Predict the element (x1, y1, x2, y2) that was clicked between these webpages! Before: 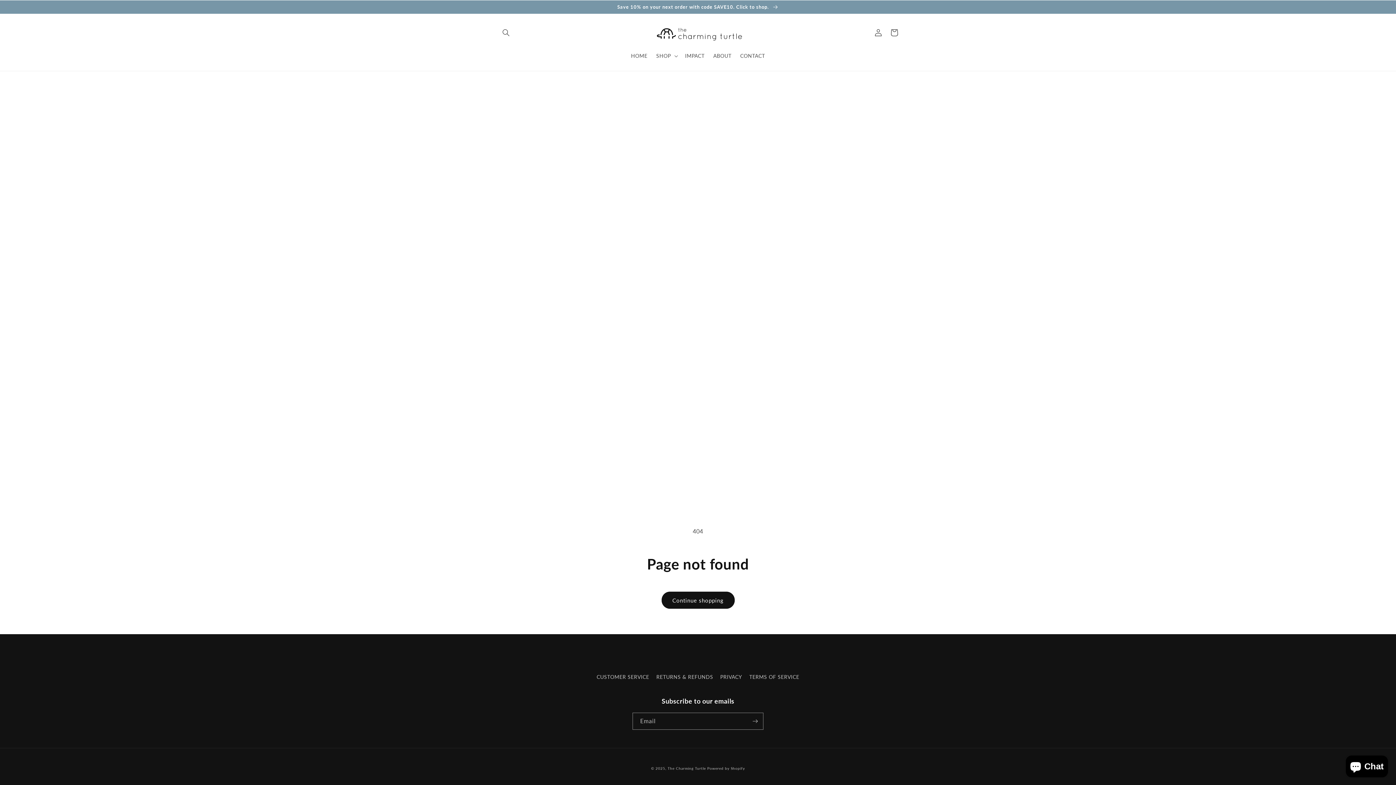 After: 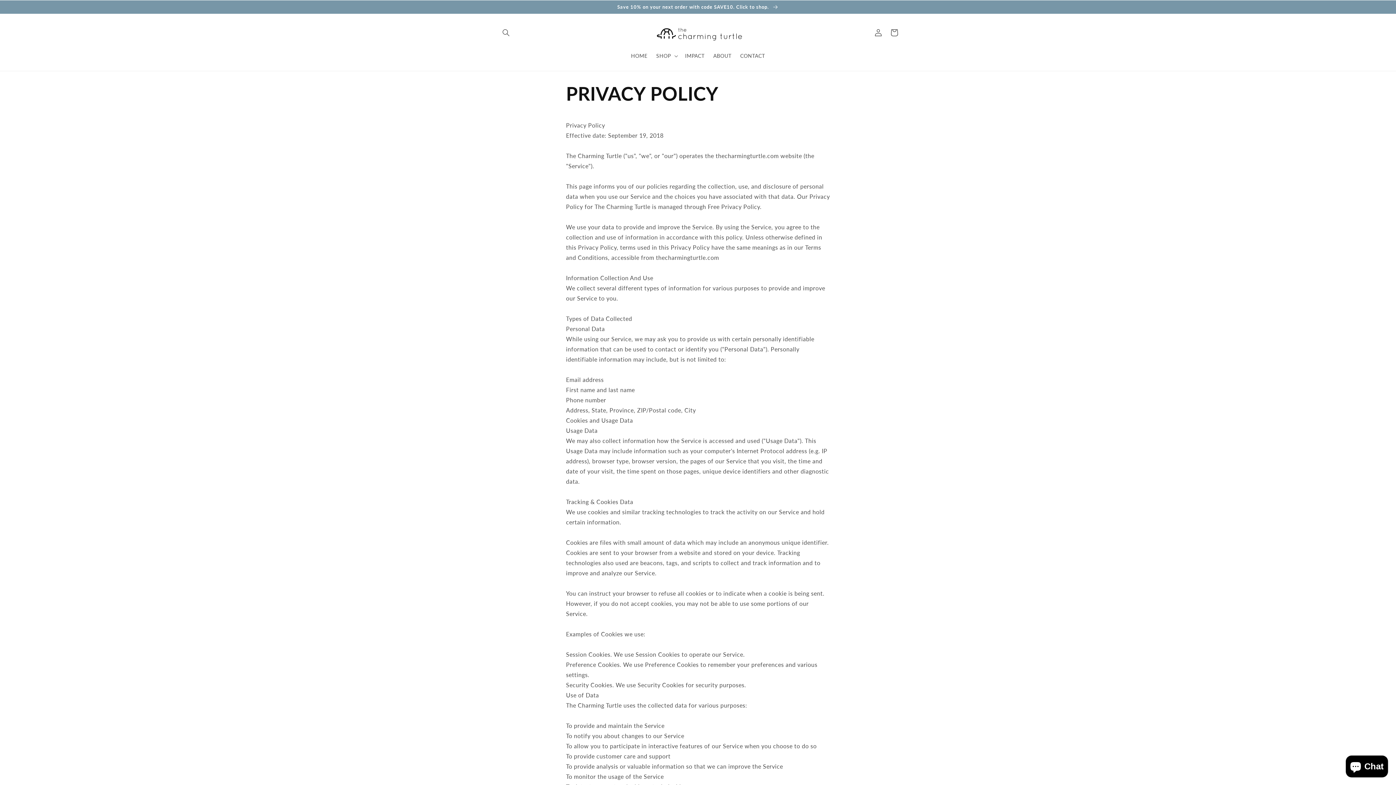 Action: bbox: (720, 670, 742, 683) label: PRIVACY